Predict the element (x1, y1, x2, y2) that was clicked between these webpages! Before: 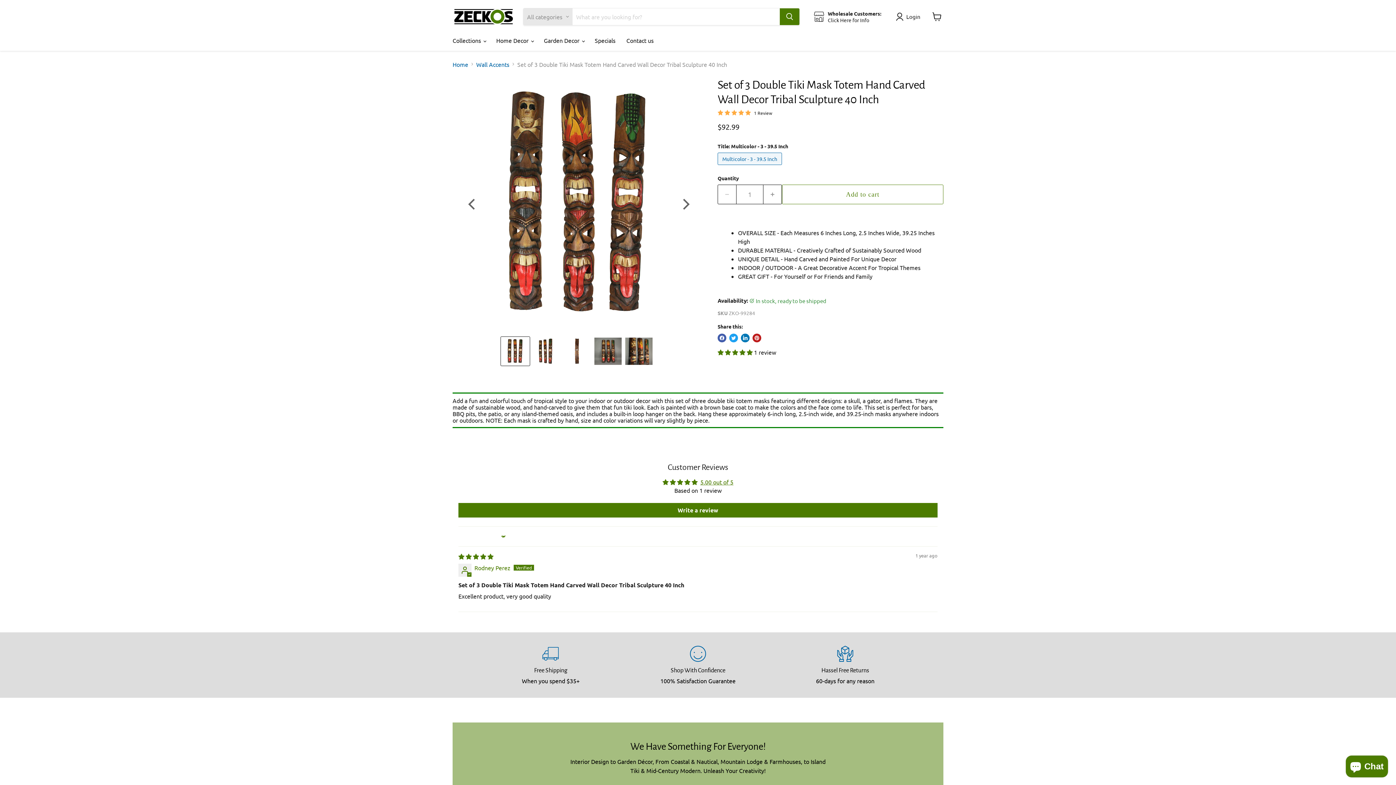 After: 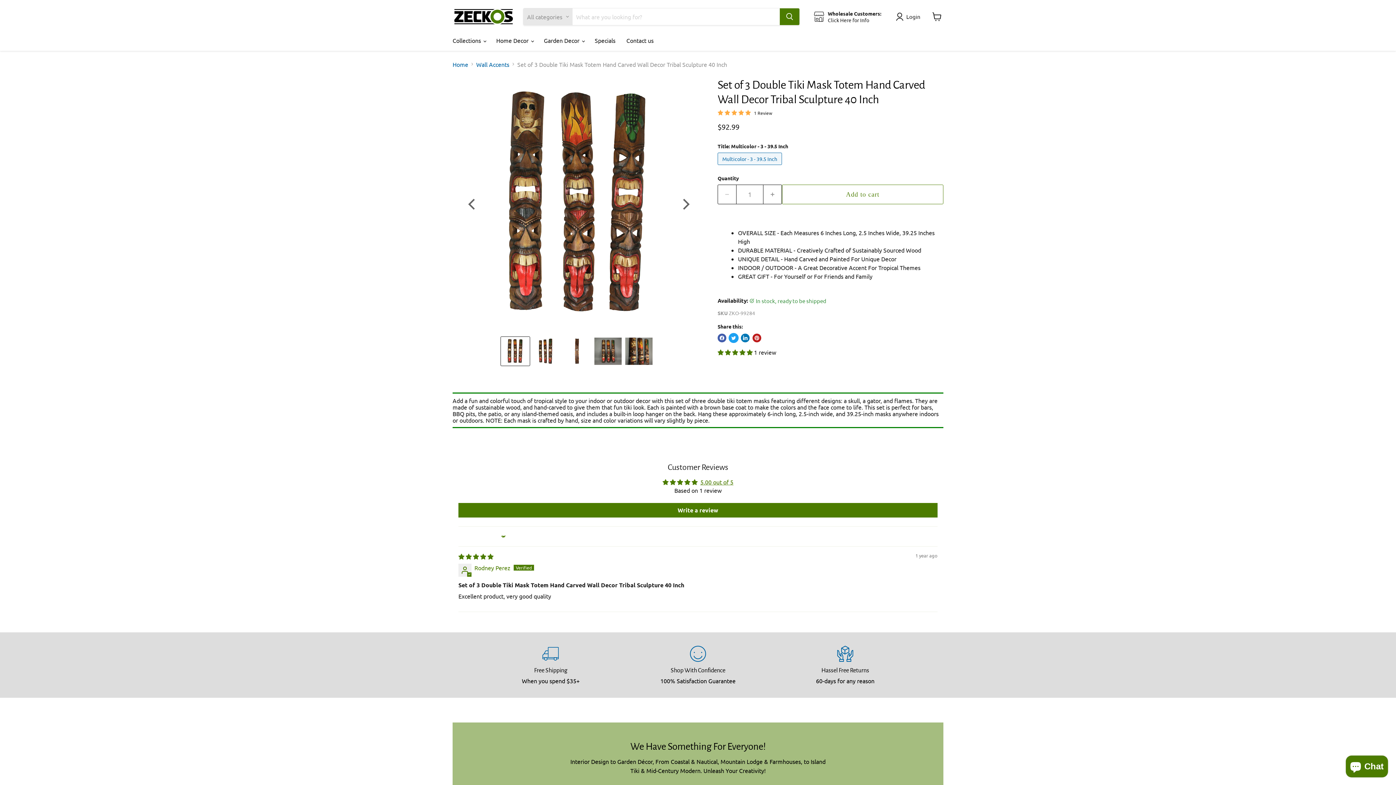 Action: bbox: (729, 333, 738, 342) label: Tweet on Twitter